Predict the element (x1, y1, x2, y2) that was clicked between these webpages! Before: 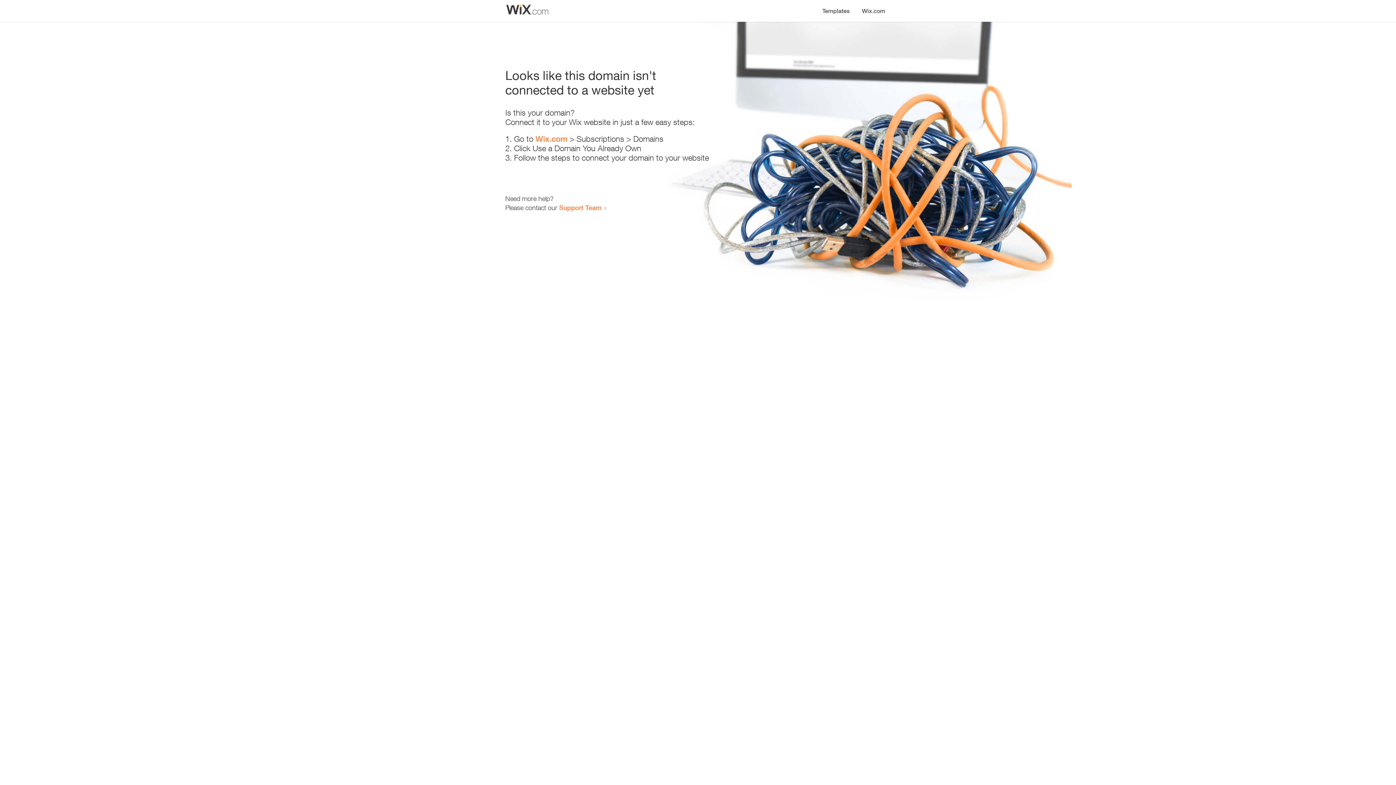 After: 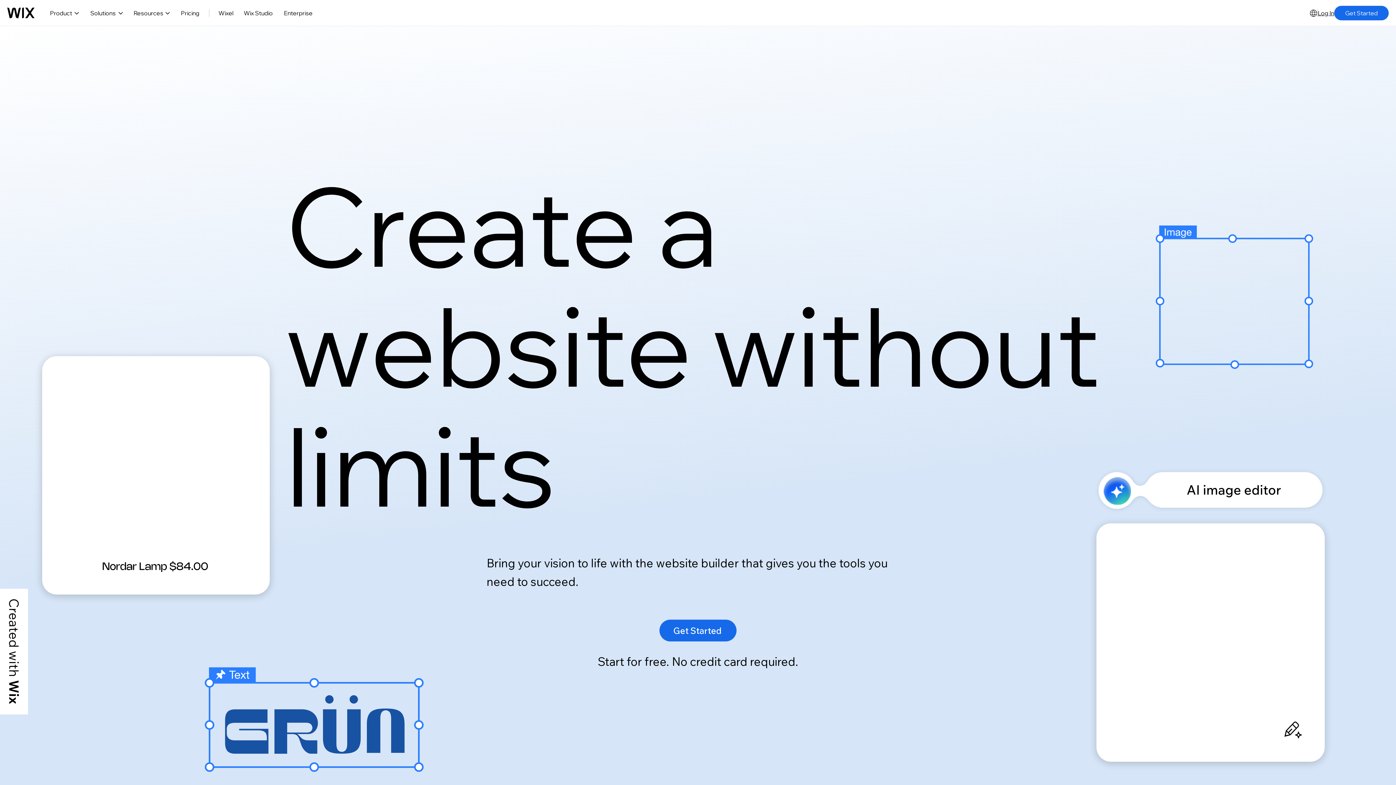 Action: bbox: (856, 0, 890, 14) label: Wix.com